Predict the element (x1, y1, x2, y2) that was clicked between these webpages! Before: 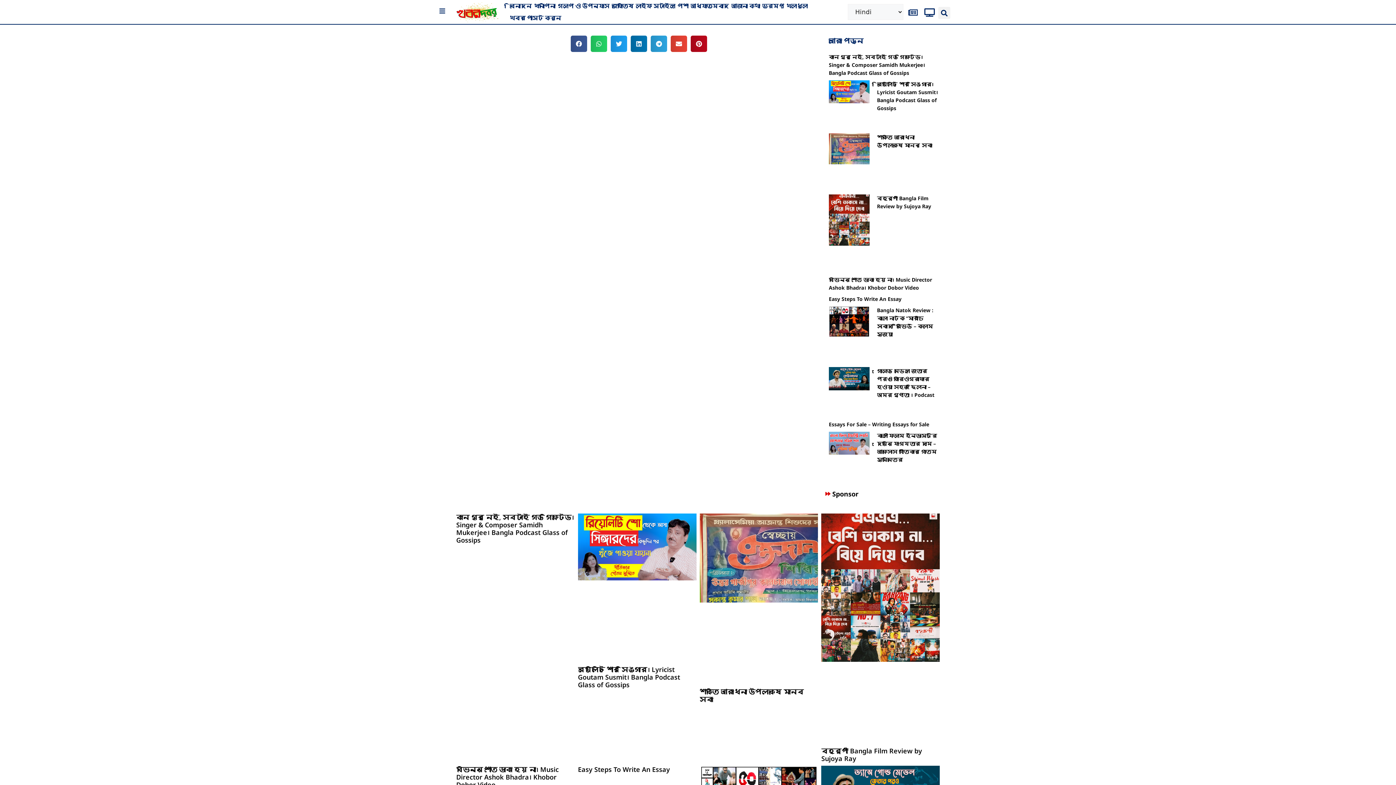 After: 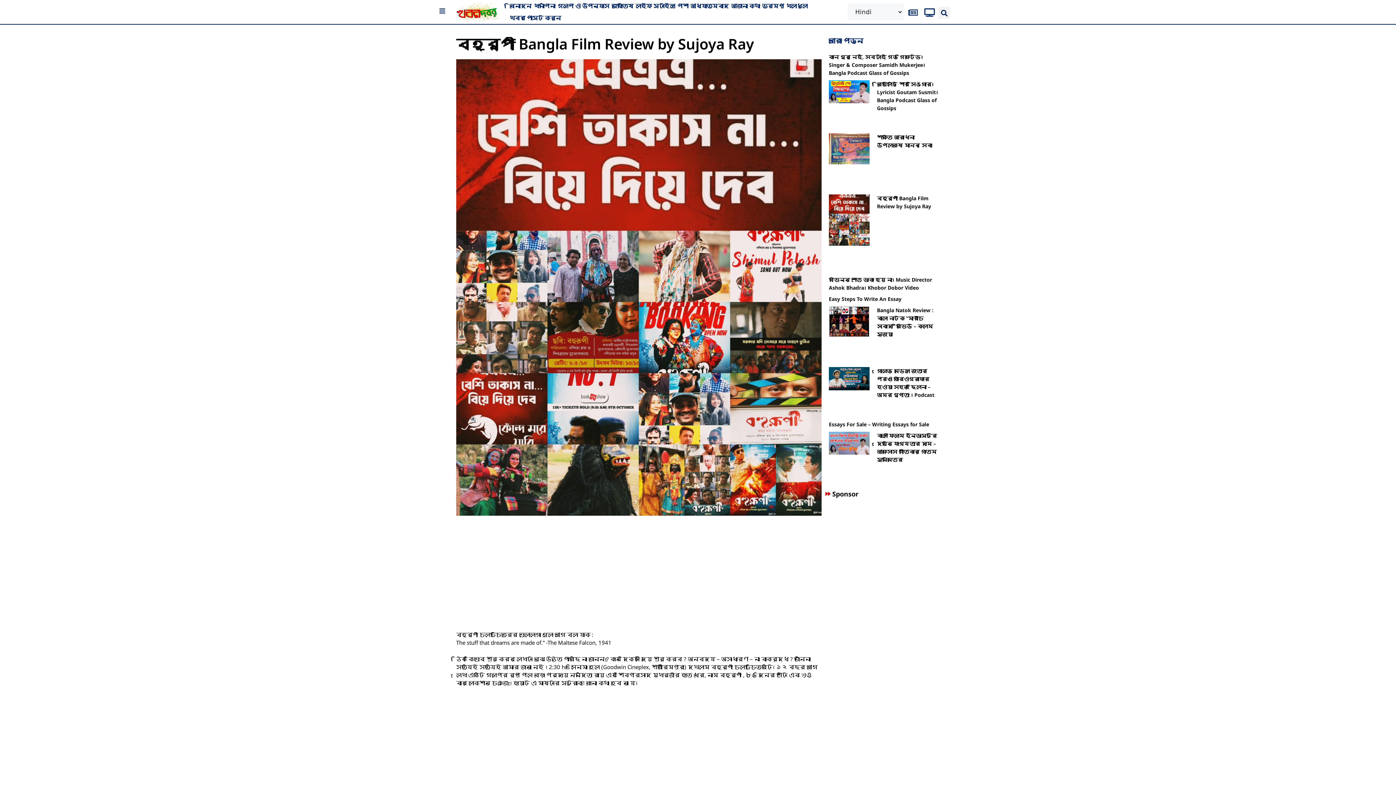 Action: bbox: (829, 194, 869, 272)